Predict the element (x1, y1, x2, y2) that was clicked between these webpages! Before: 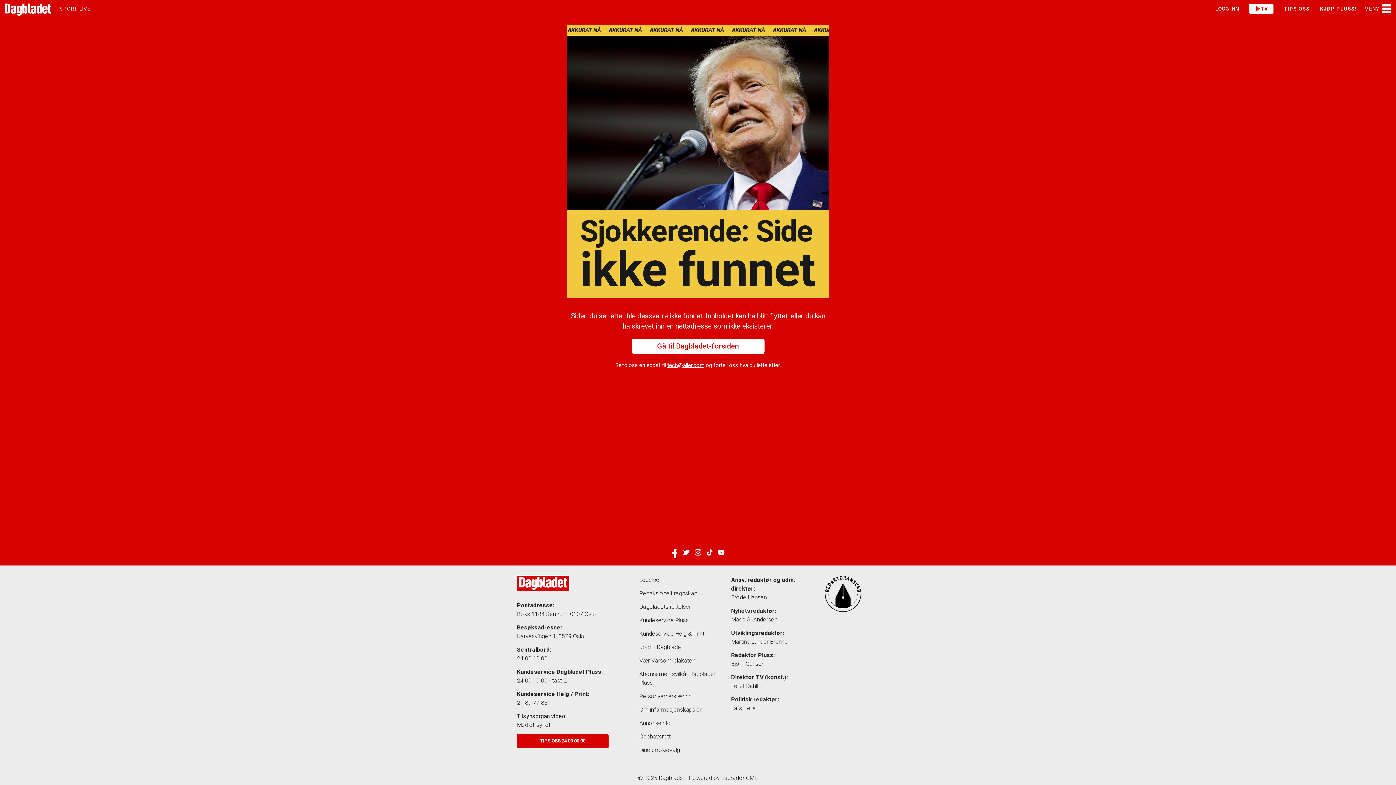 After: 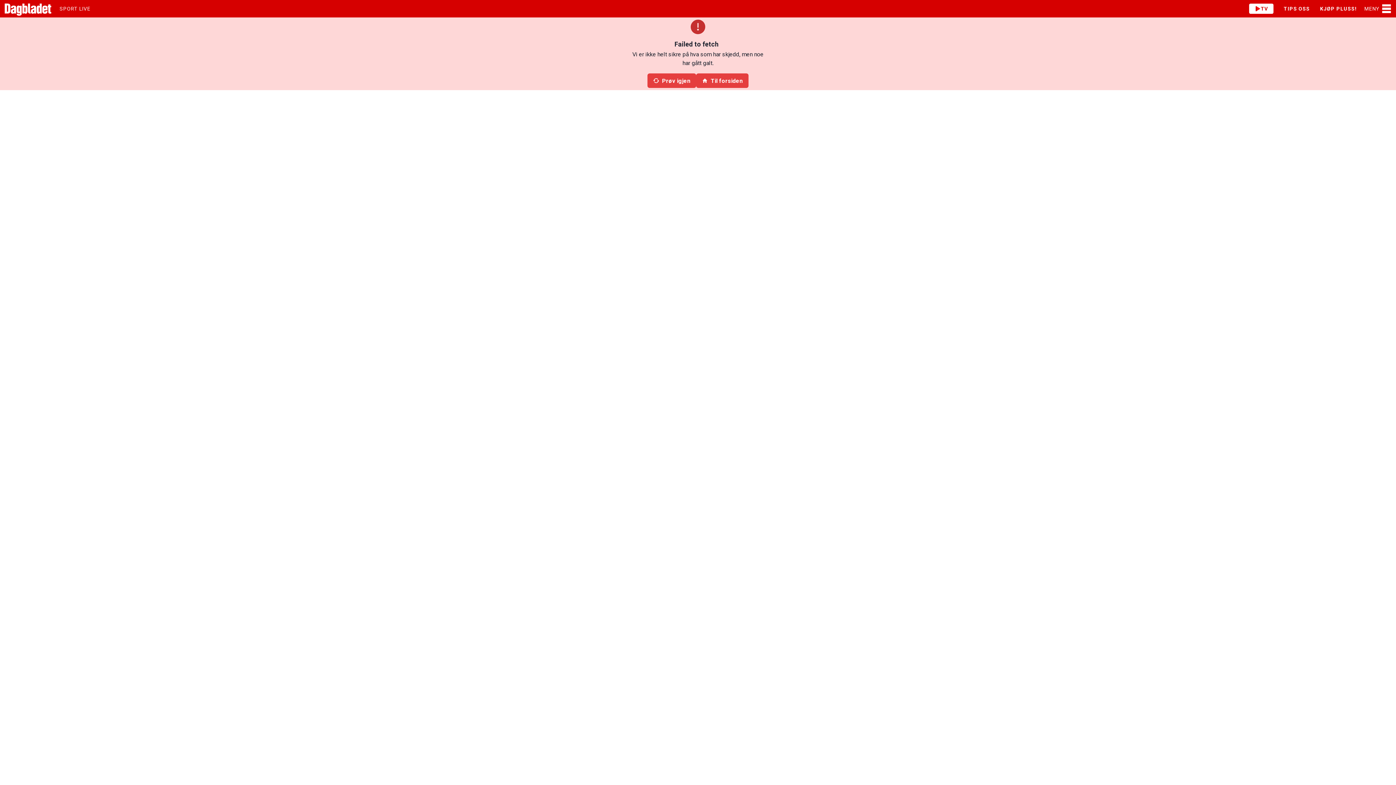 Action: label: SPORT LIVE bbox: (54, 0, 95, 17)